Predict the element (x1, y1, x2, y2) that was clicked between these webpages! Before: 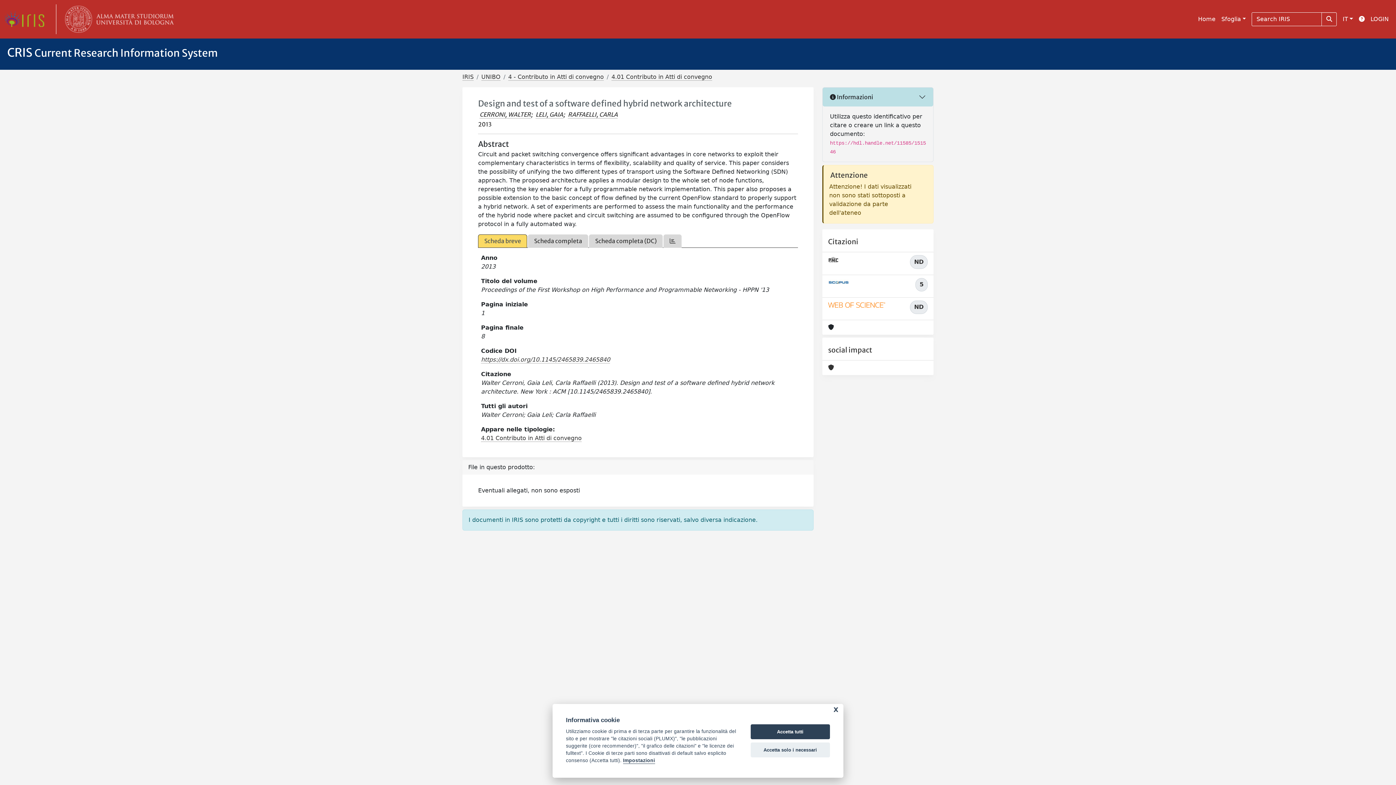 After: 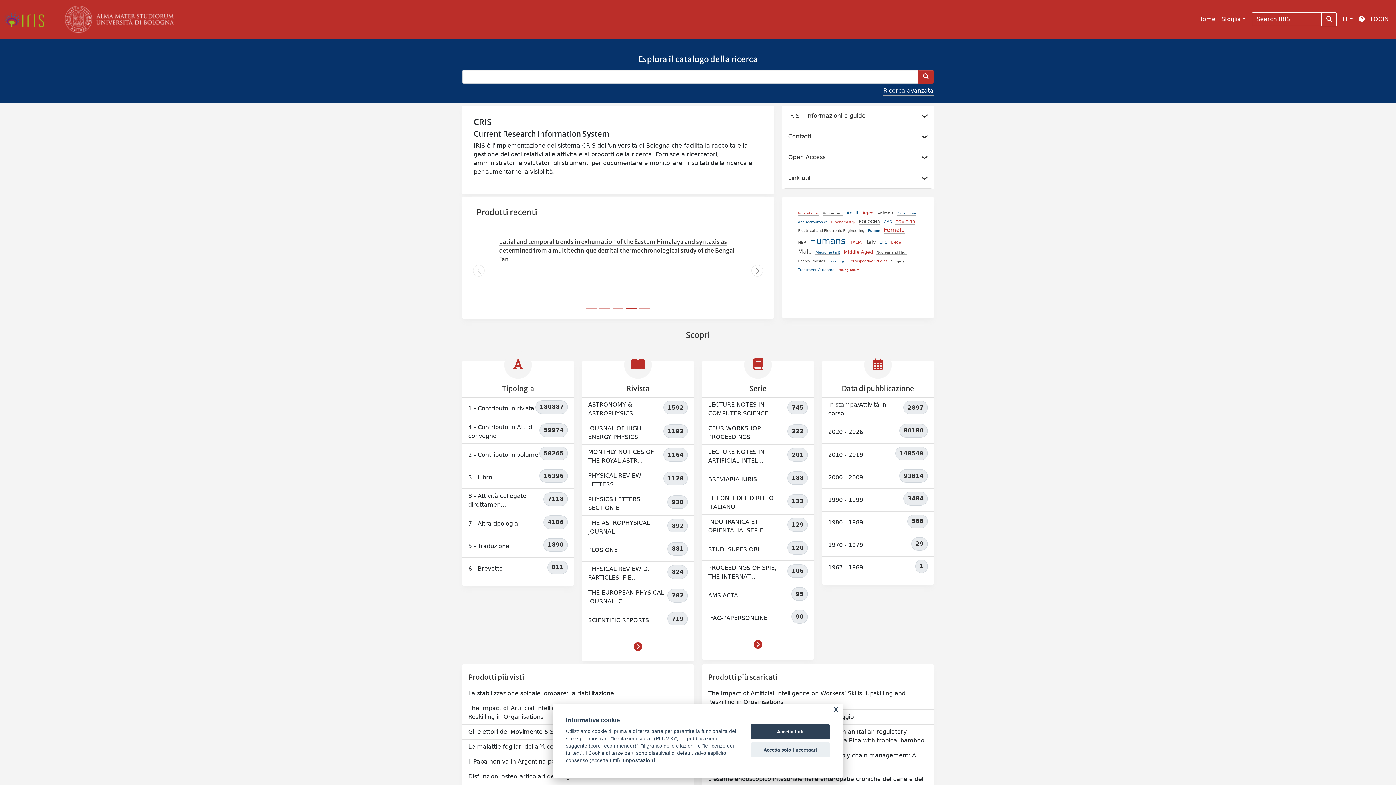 Action: bbox: (1195, 12, 1218, 26) label: Home